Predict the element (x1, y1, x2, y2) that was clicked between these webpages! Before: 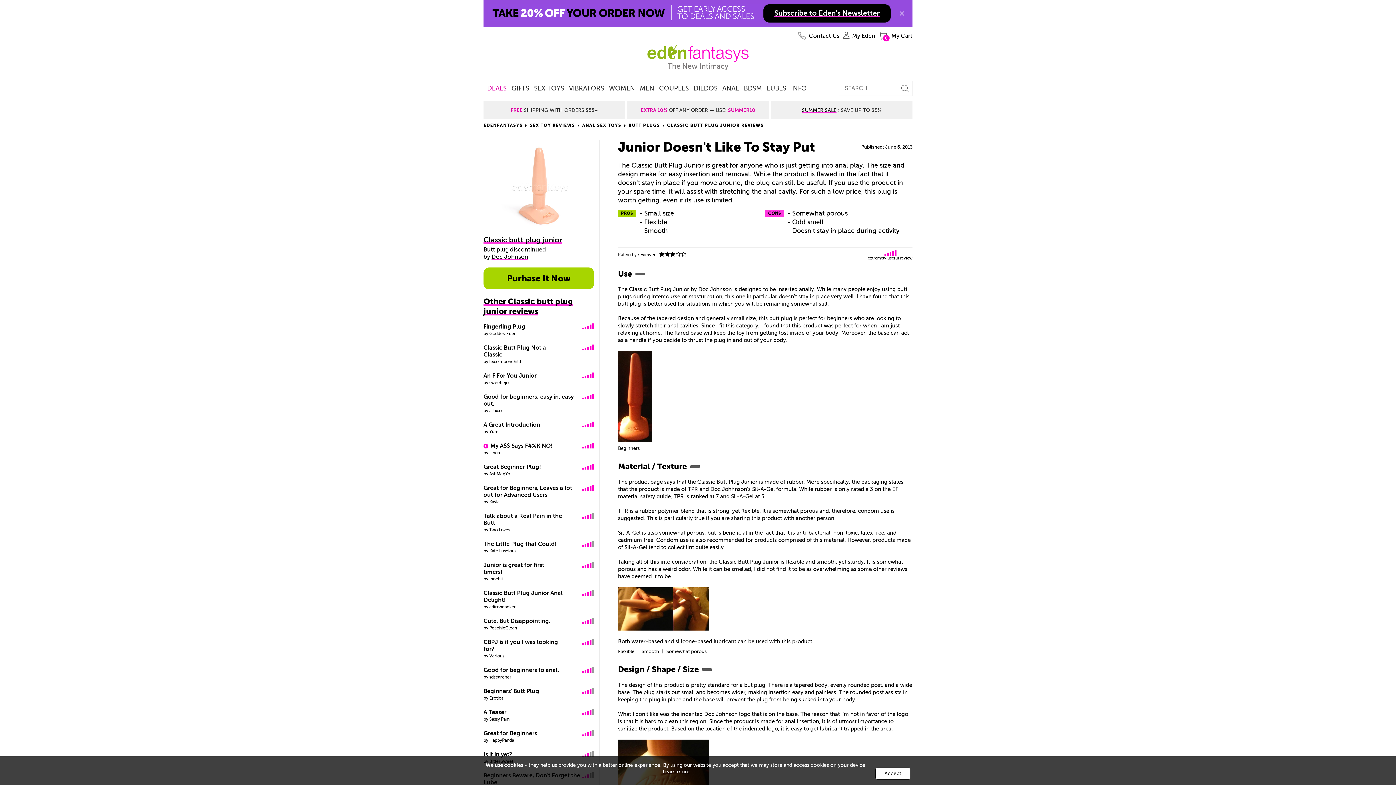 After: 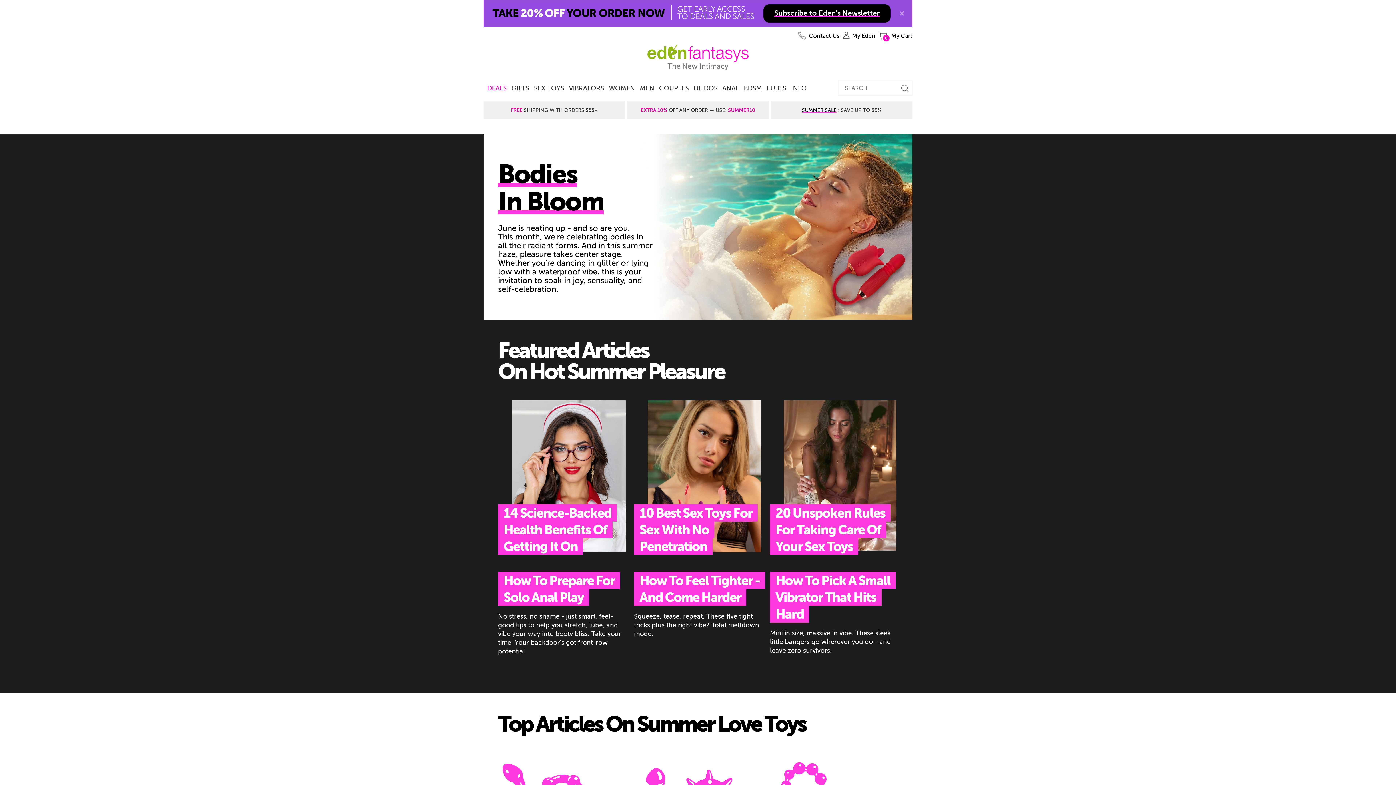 Action: label: INFO bbox: (788, 81, 809, 95)